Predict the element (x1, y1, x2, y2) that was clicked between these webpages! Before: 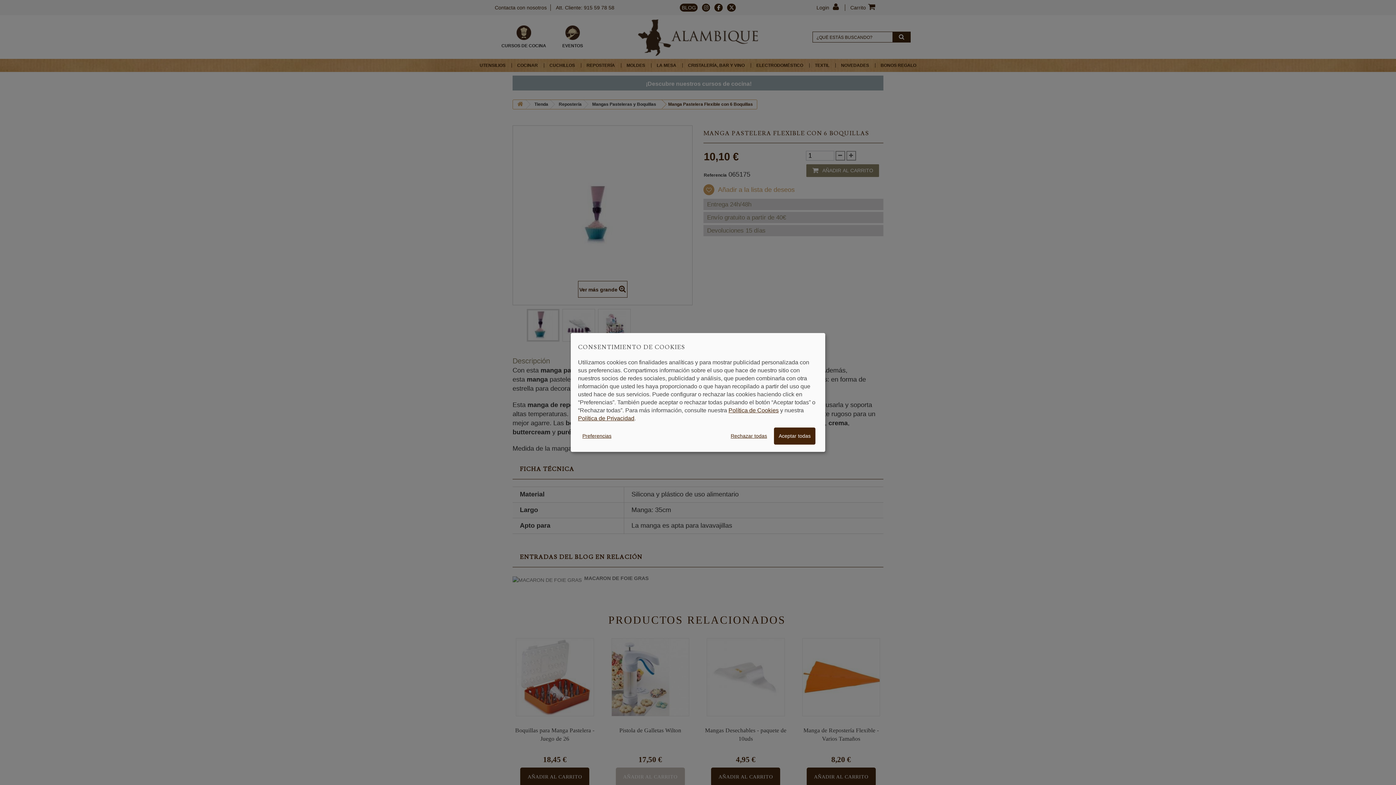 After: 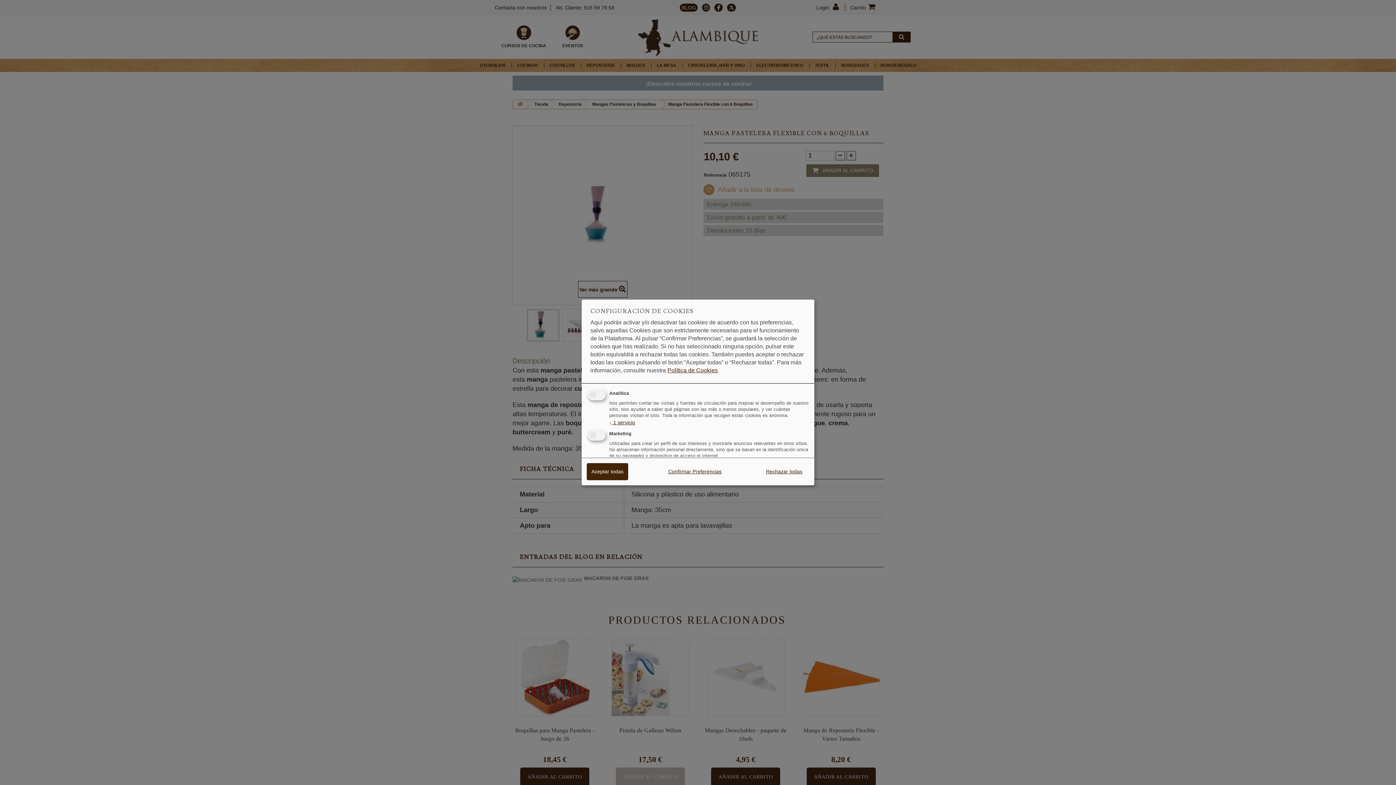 Action: label: Preferencias bbox: (578, 428, 616, 444)